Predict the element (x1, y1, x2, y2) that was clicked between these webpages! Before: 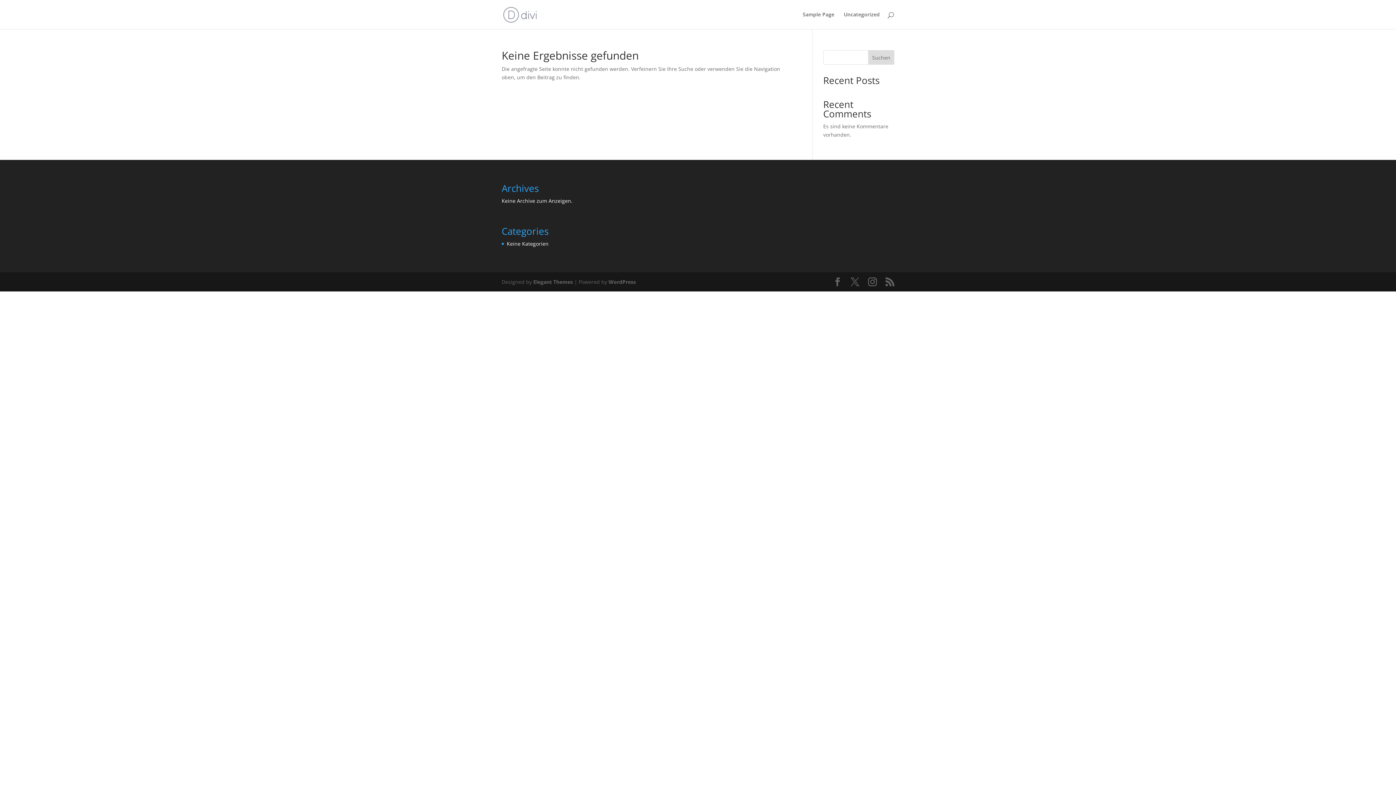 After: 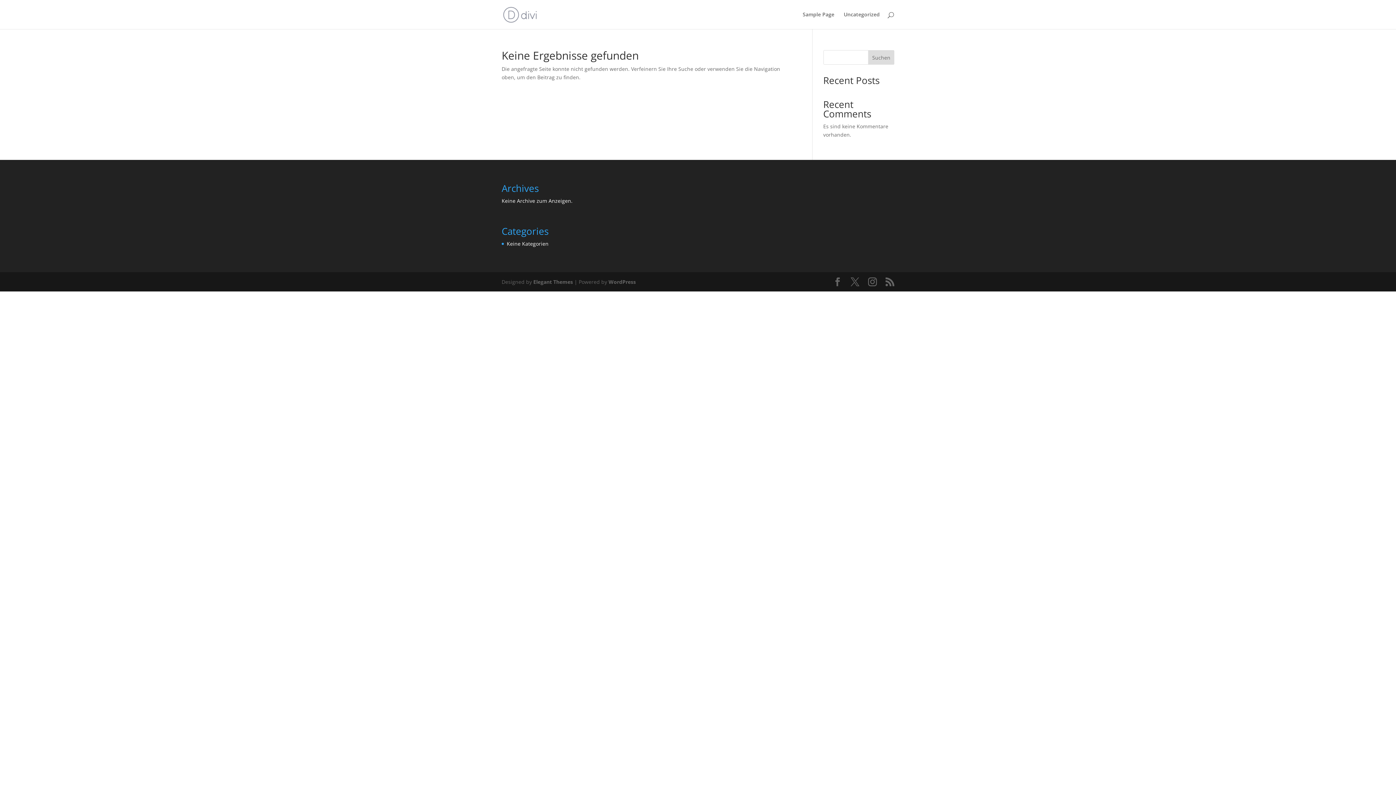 Action: bbox: (503, 10, 537, 17)